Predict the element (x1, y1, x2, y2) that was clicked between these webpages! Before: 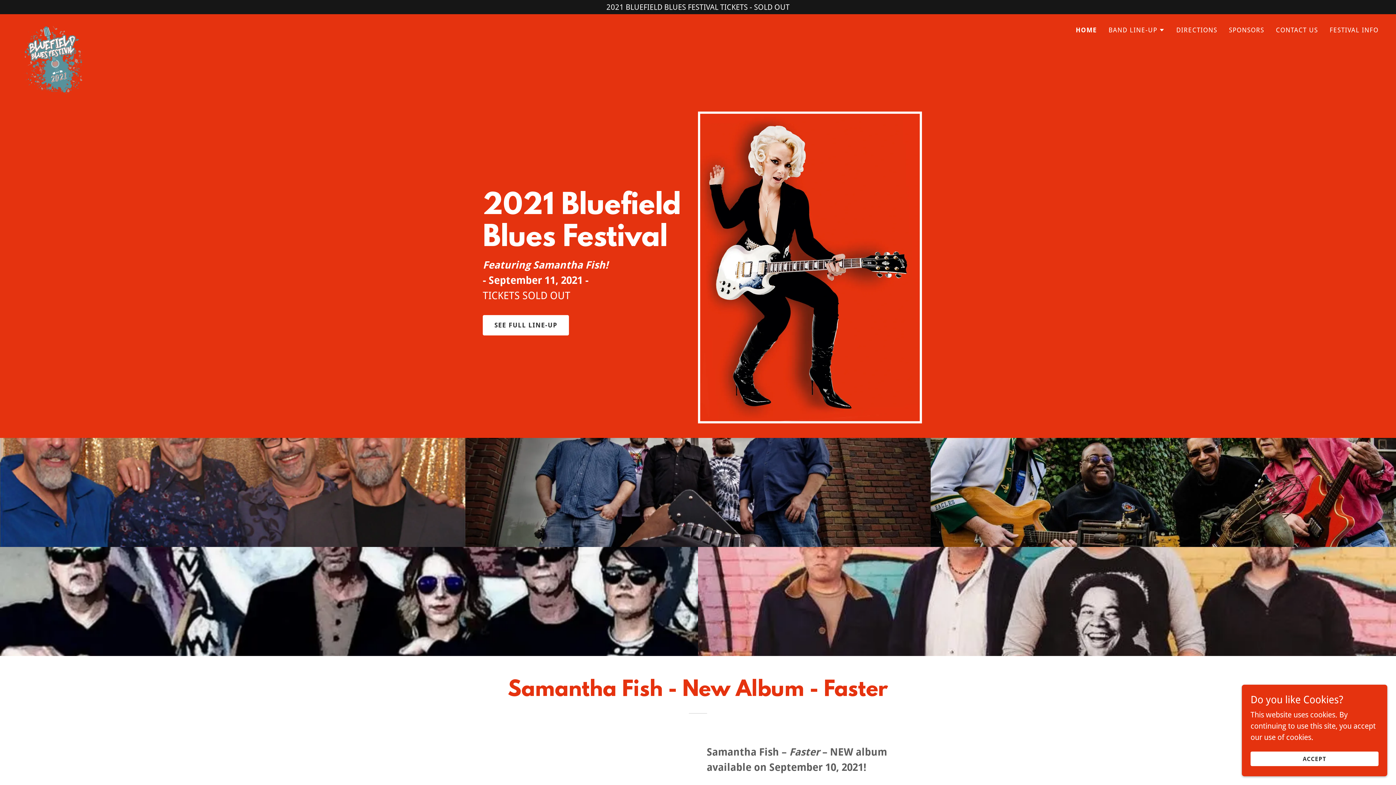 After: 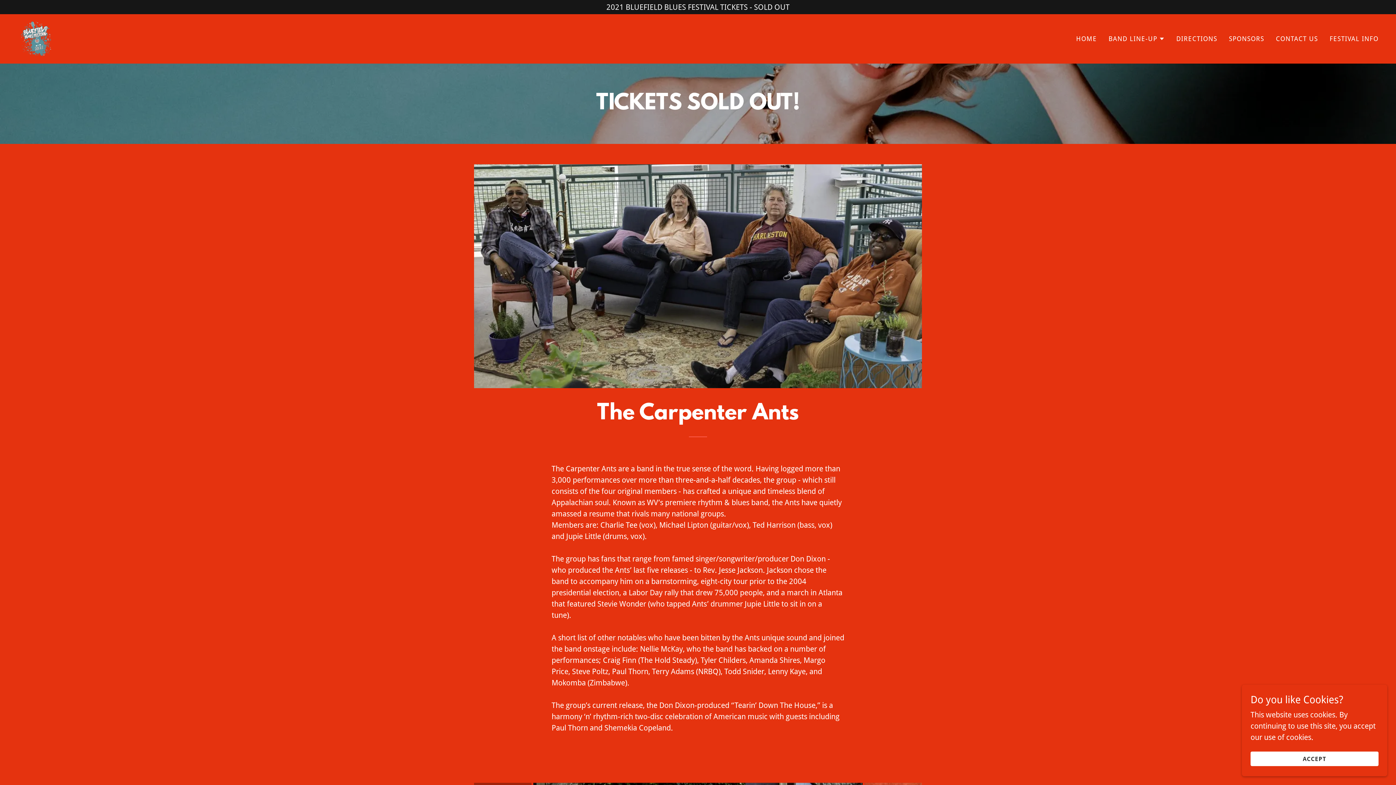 Action: bbox: (930, 438, 1396, 547)